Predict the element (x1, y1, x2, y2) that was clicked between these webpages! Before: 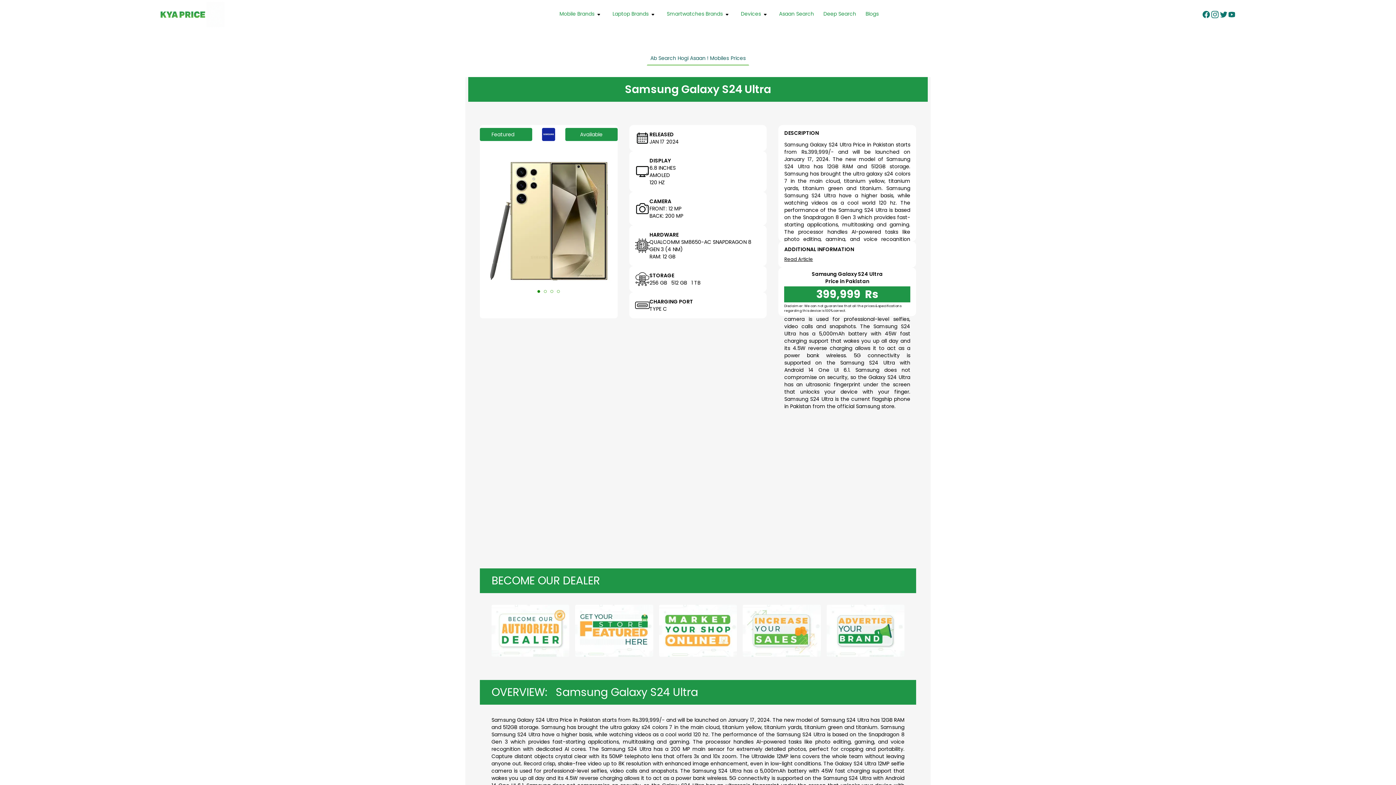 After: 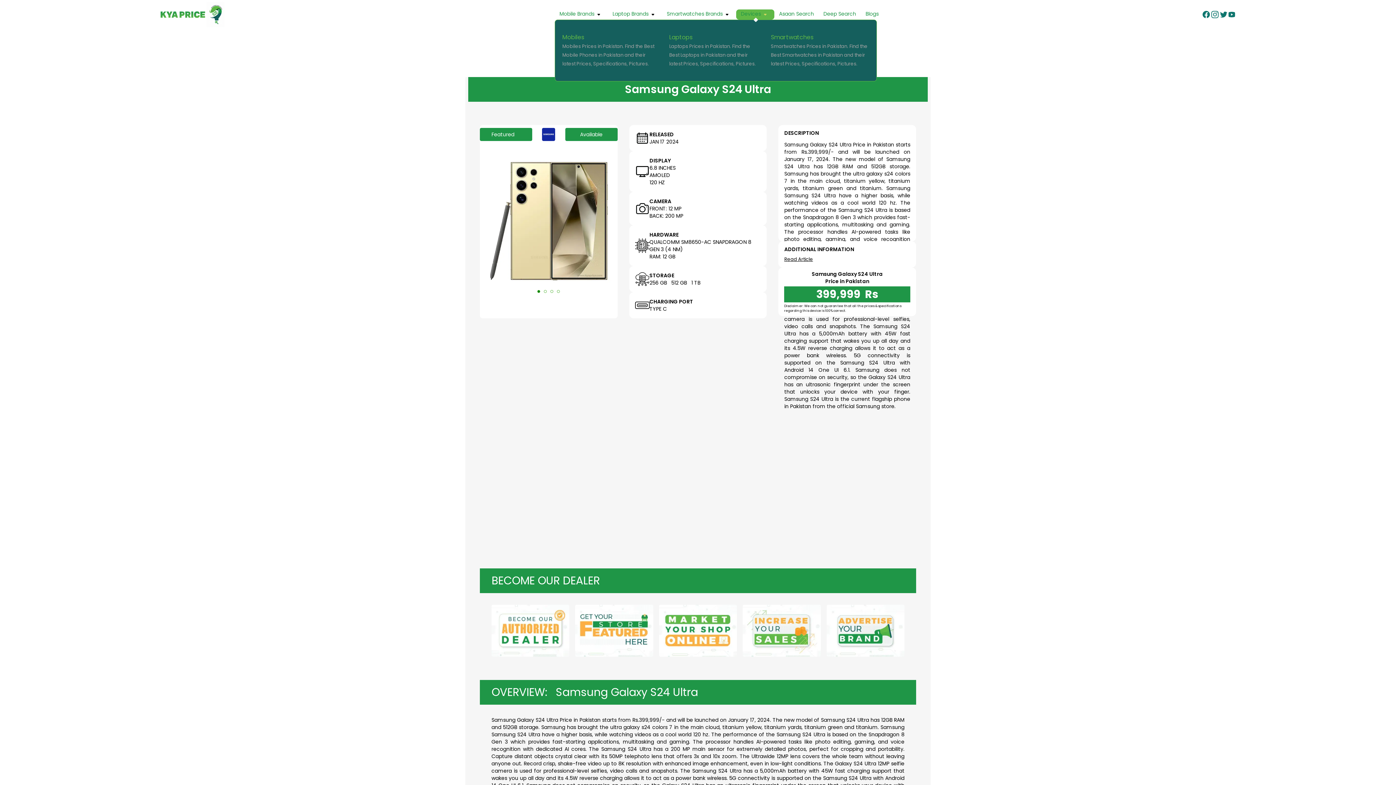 Action: bbox: (741, 10, 761, 18) label: Devices